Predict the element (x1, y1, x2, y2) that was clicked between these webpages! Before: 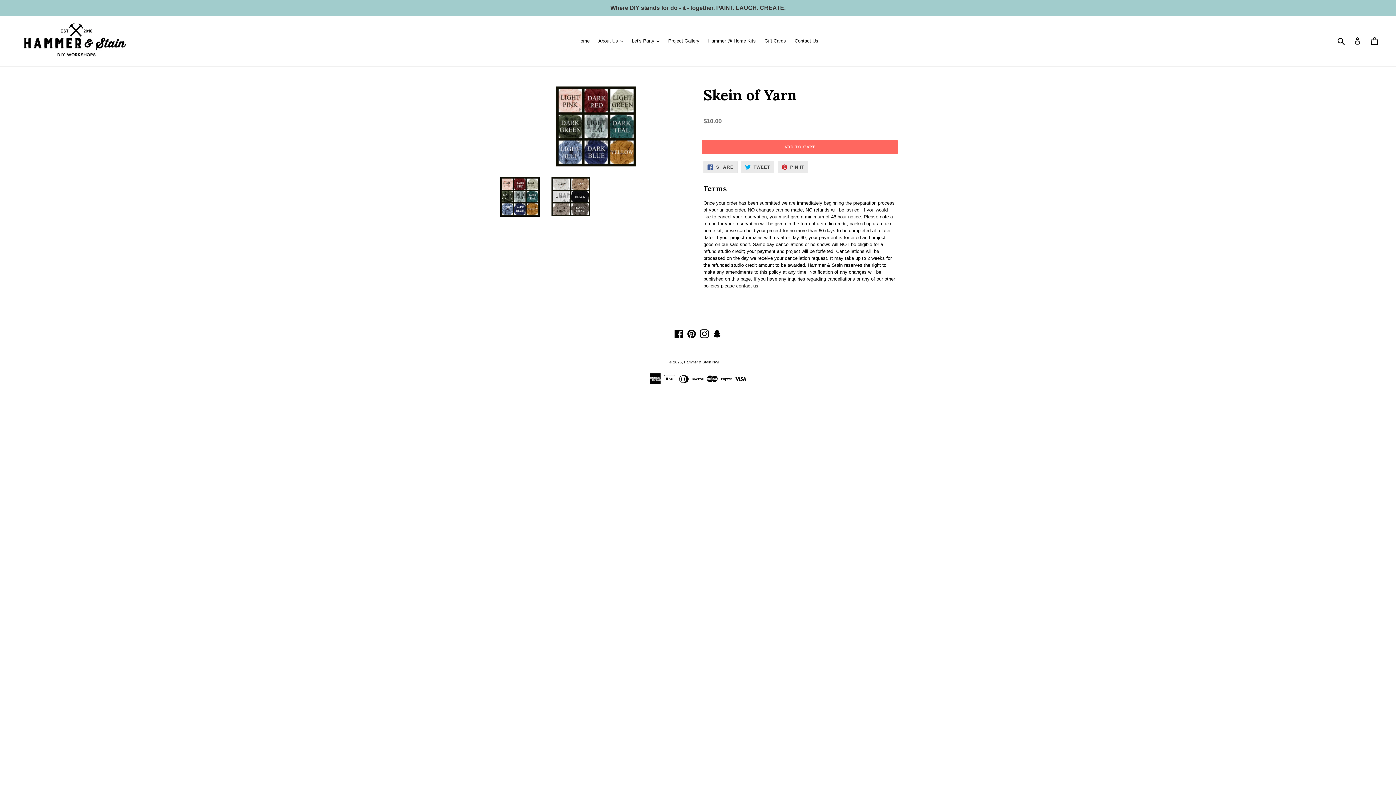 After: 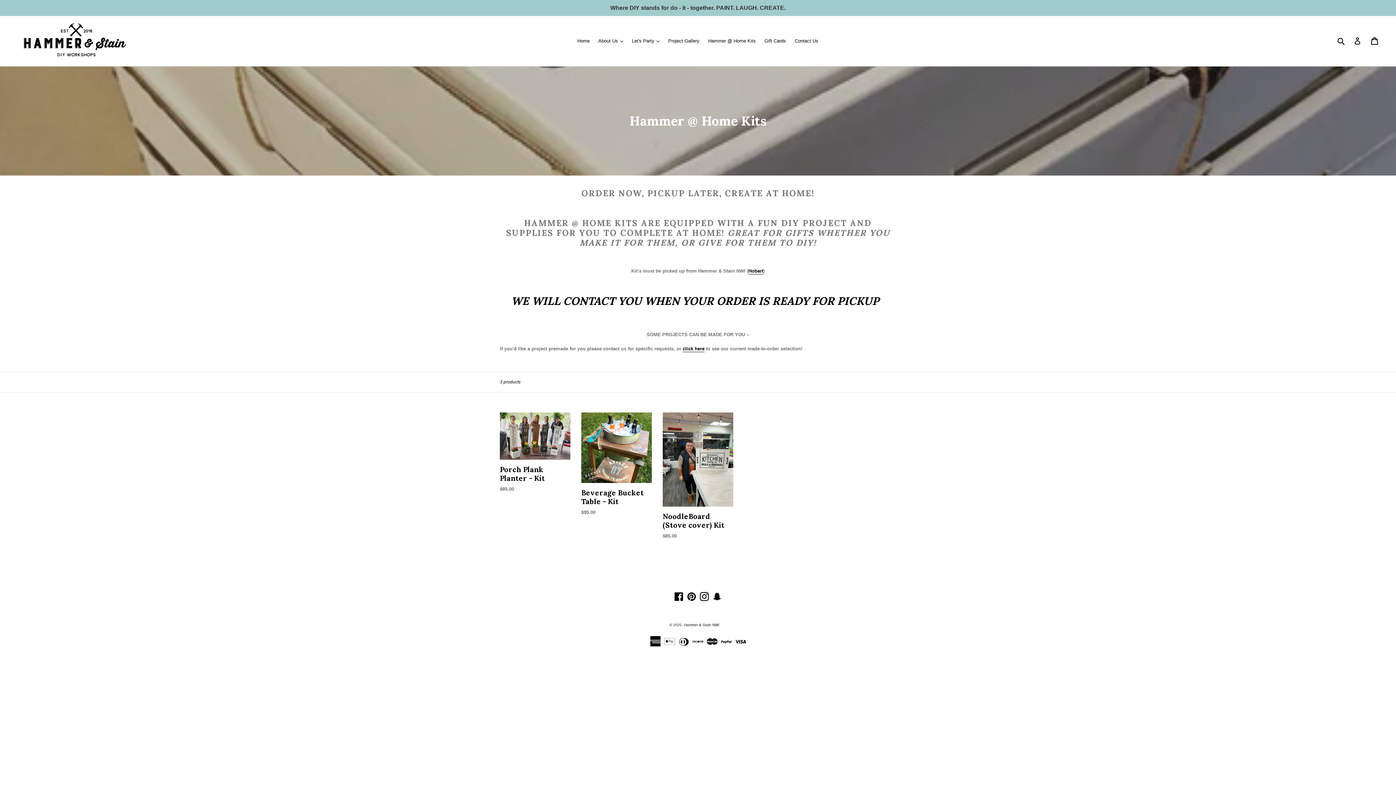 Action: label: Hammer @ Home Kits bbox: (704, 36, 759, 45)